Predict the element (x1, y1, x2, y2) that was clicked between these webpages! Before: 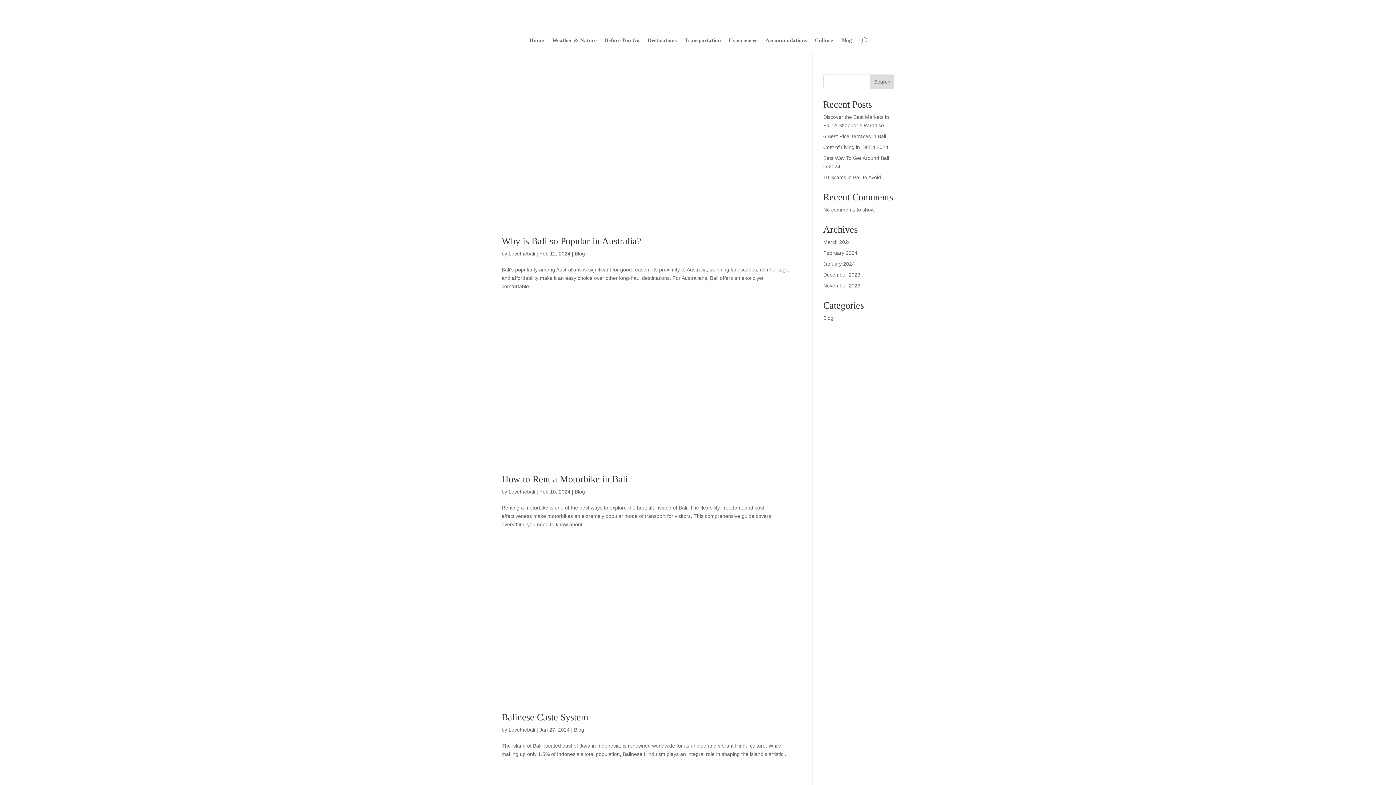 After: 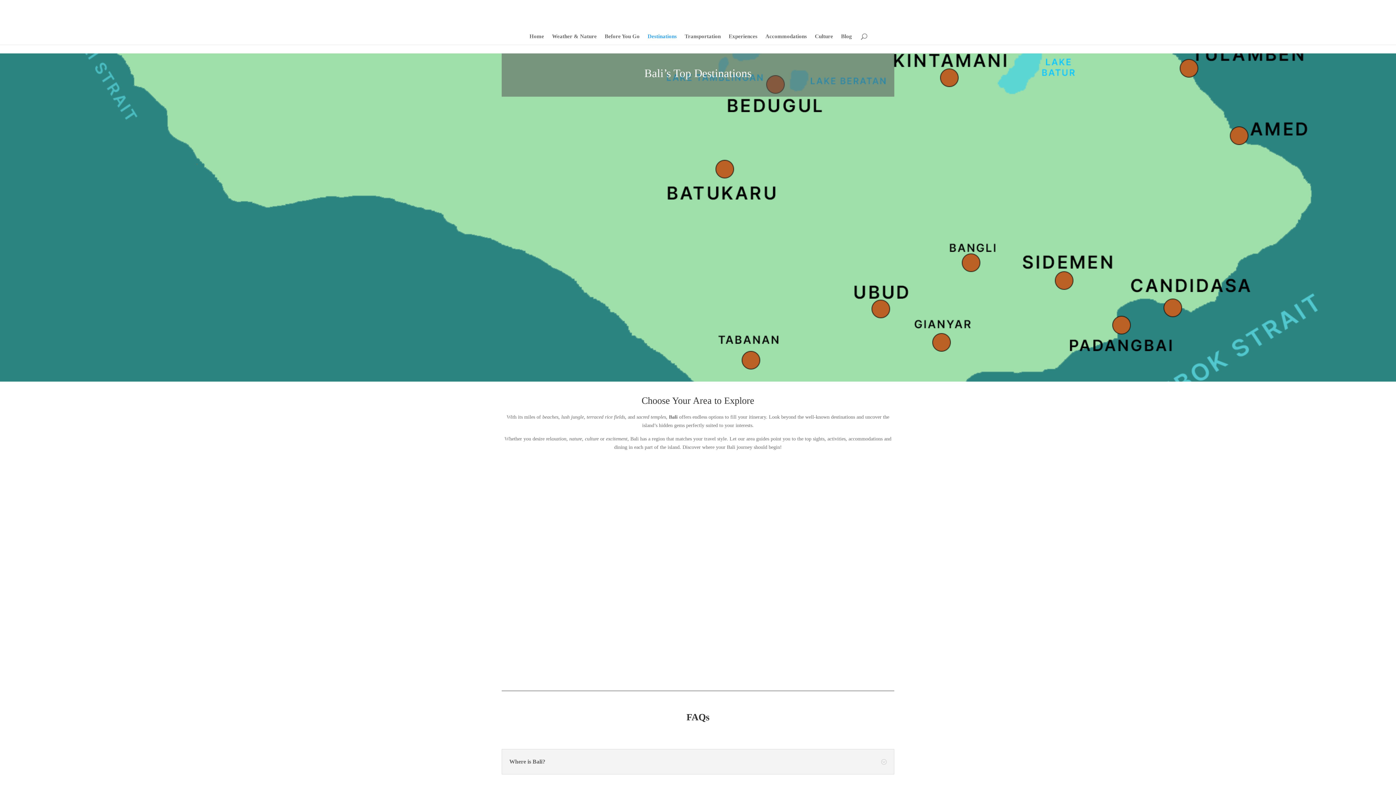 Action: label: Destinations bbox: (647, 37, 676, 53)